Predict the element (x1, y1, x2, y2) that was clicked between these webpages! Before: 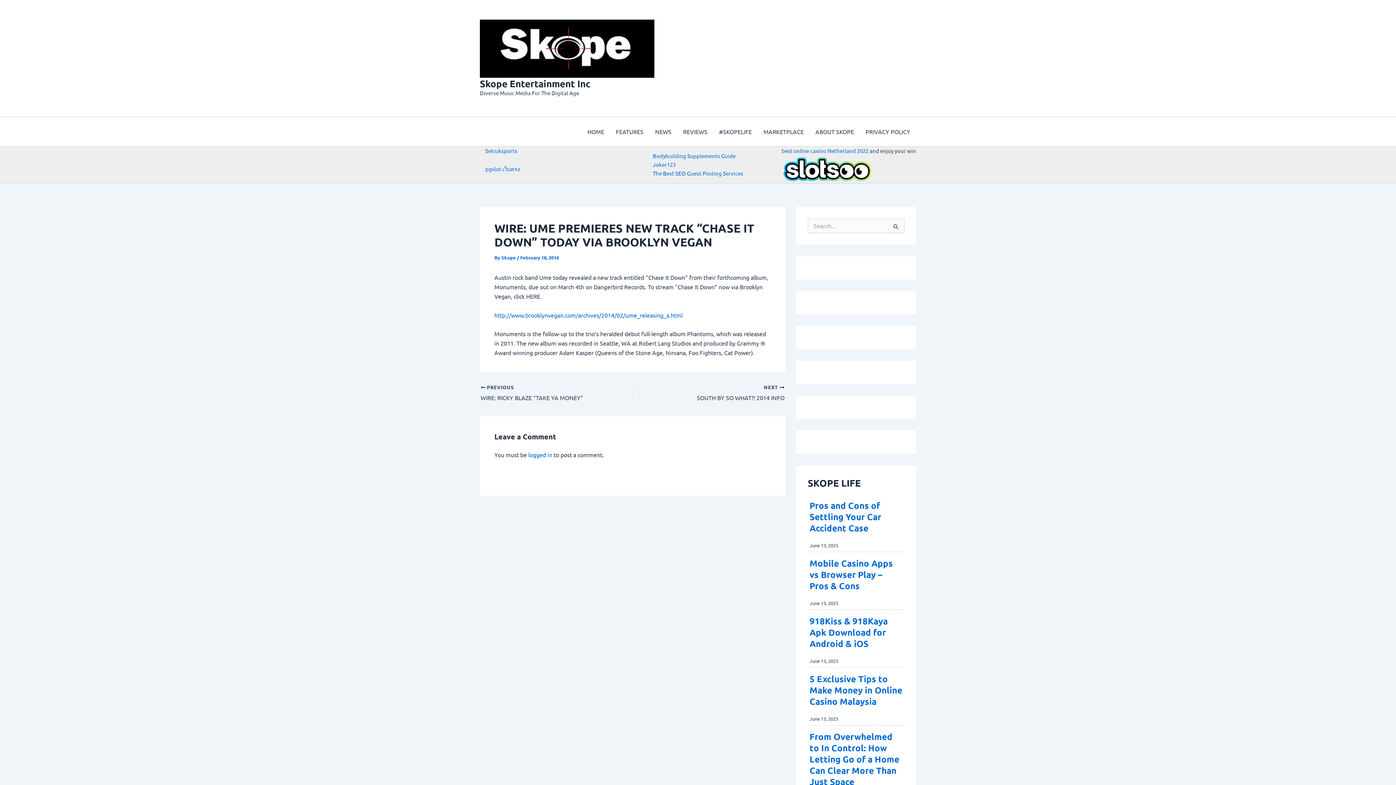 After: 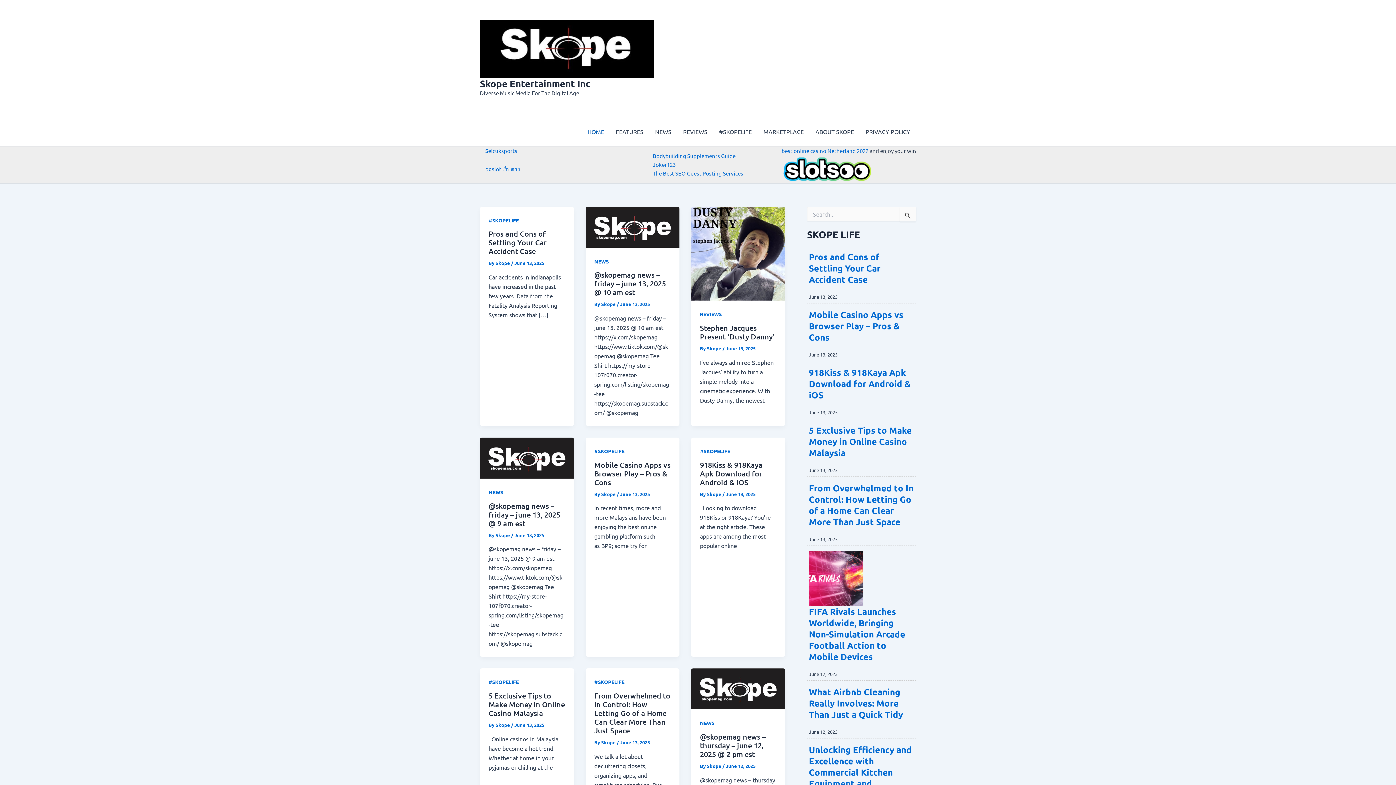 Action: bbox: (480, 44, 654, 51)